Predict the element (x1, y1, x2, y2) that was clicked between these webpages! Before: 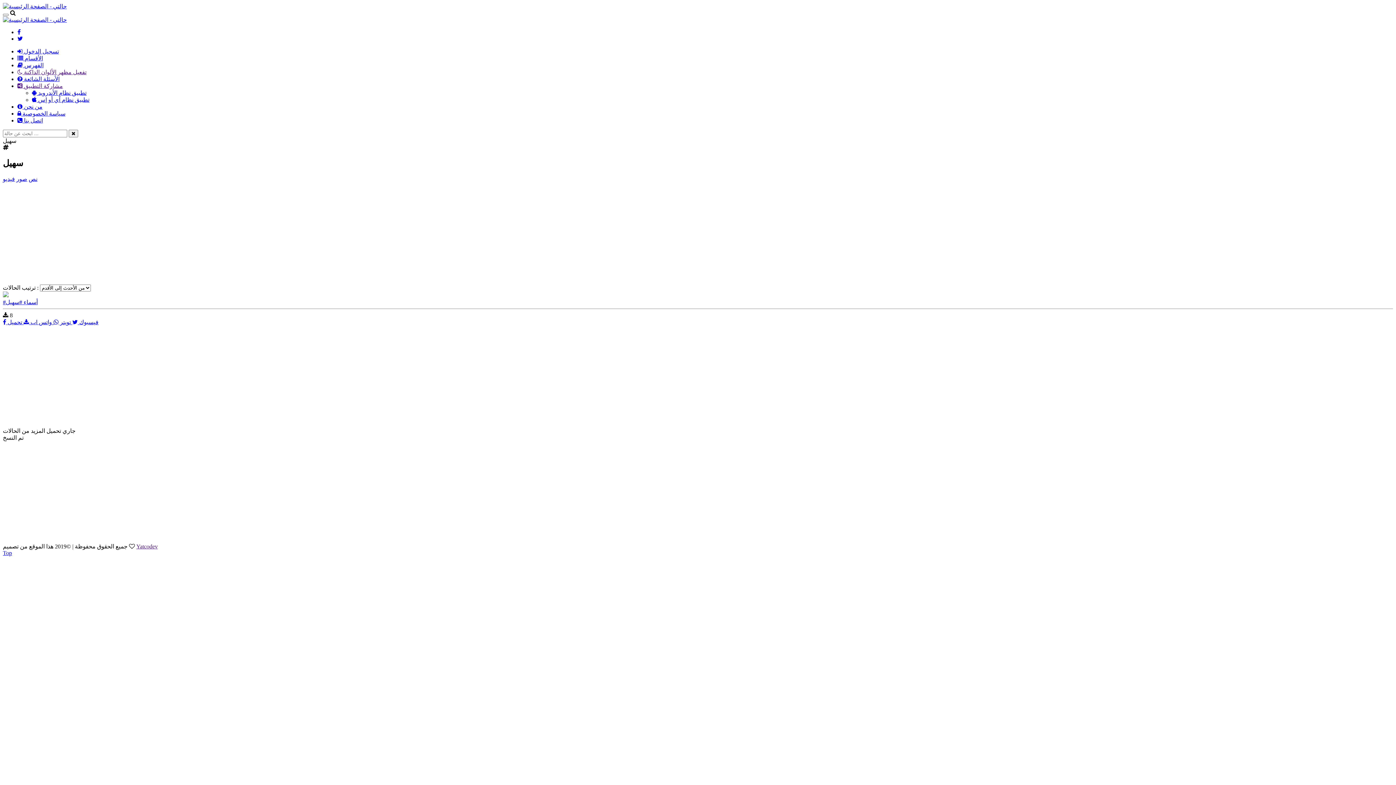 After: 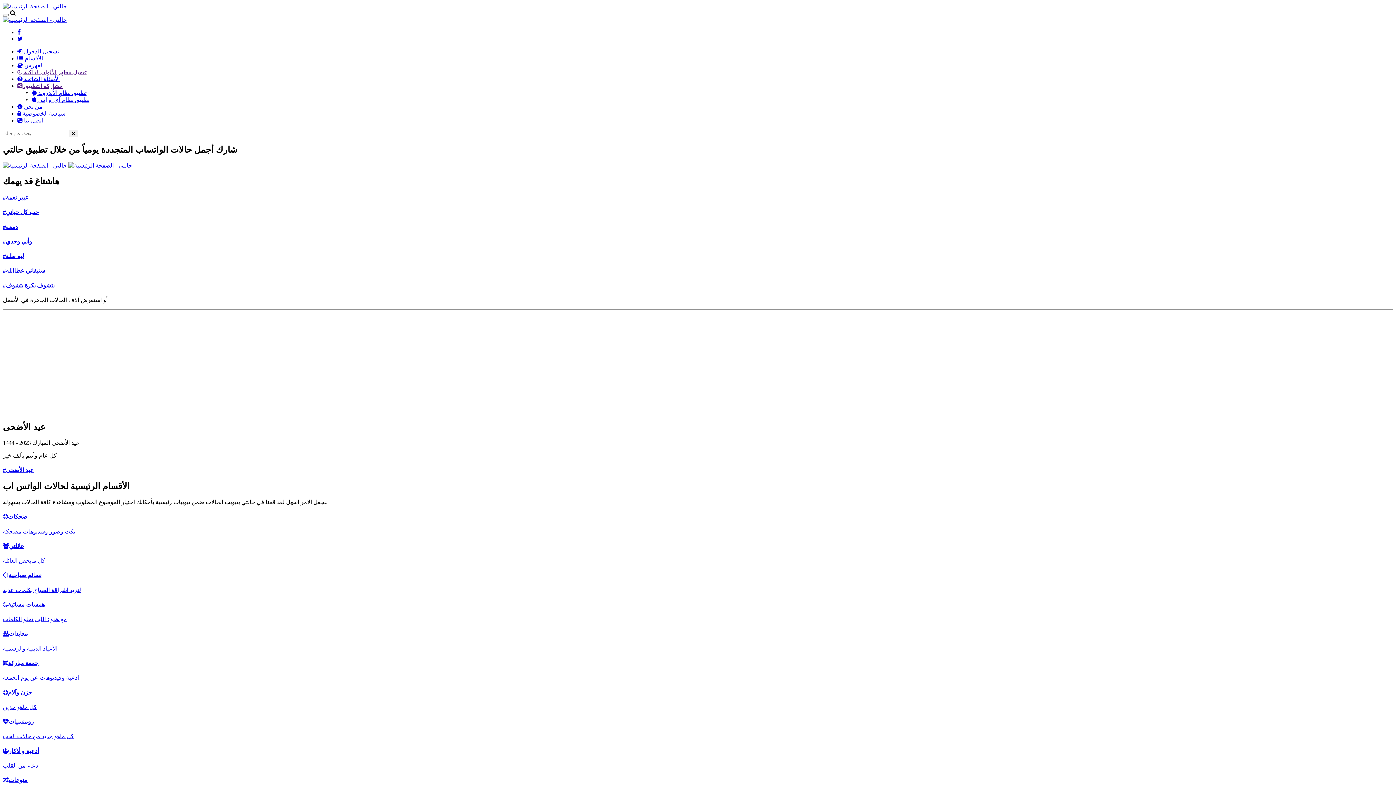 Action: bbox: (2, 16, 66, 22)